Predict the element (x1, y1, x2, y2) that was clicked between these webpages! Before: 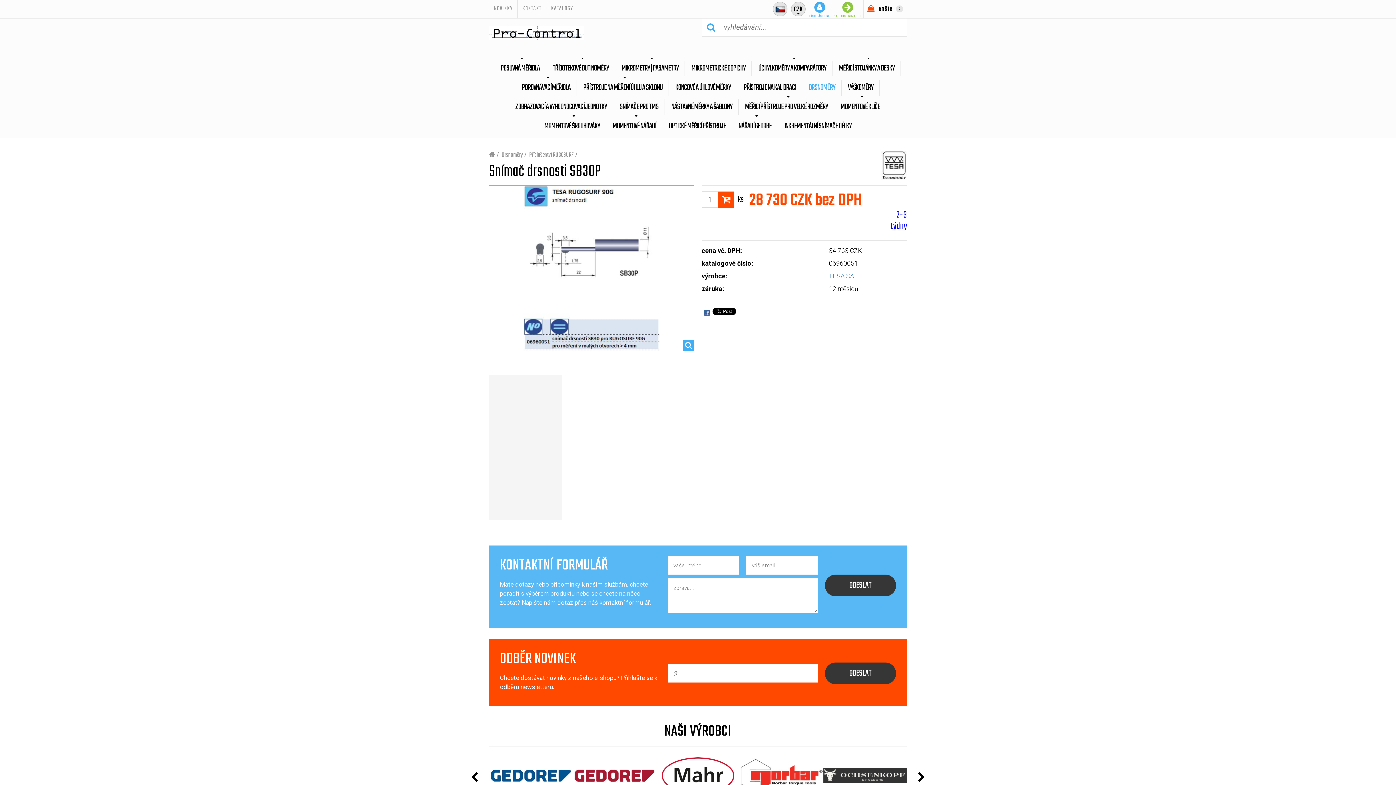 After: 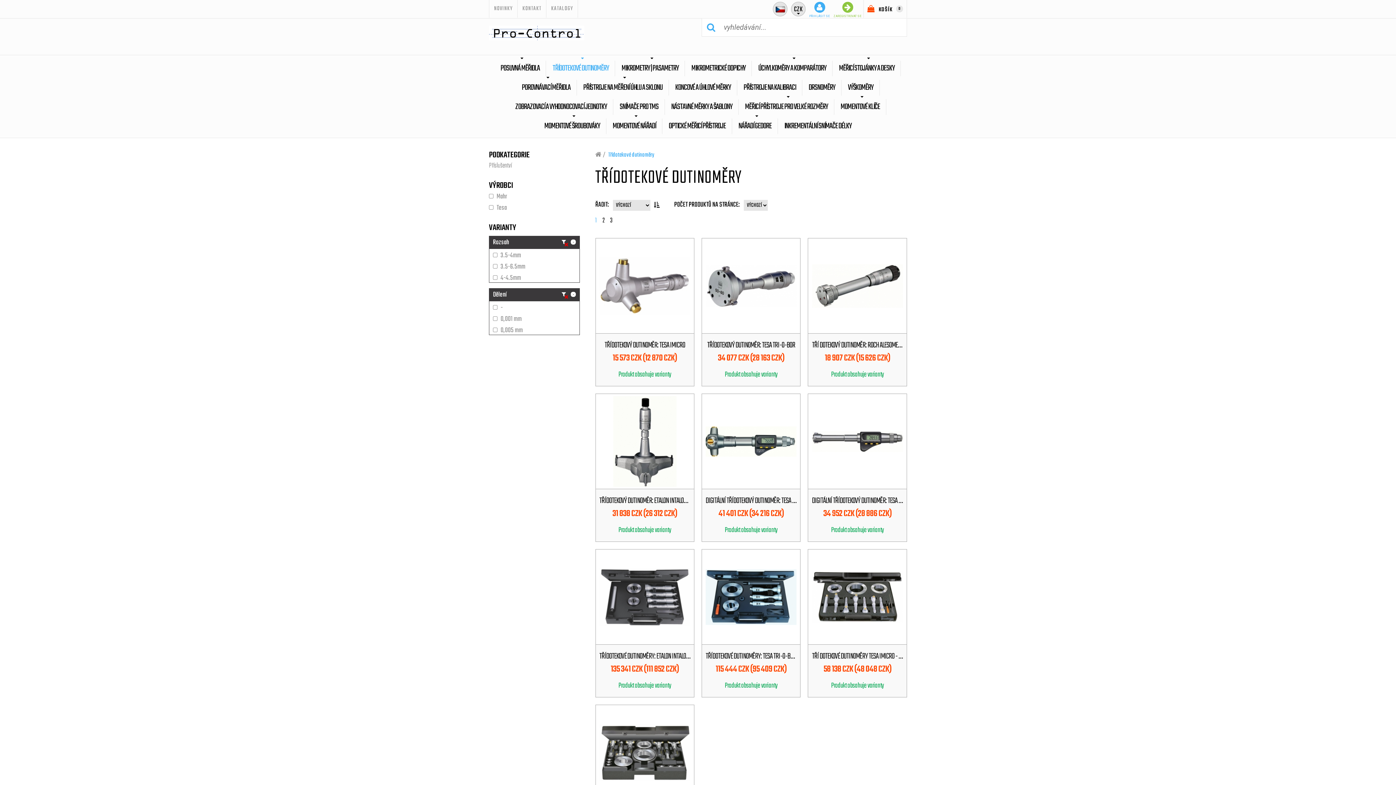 Action: label: TŘÍDOTEKOVÉ DUTINOMĚRY bbox: (547, 60, 615, 76)